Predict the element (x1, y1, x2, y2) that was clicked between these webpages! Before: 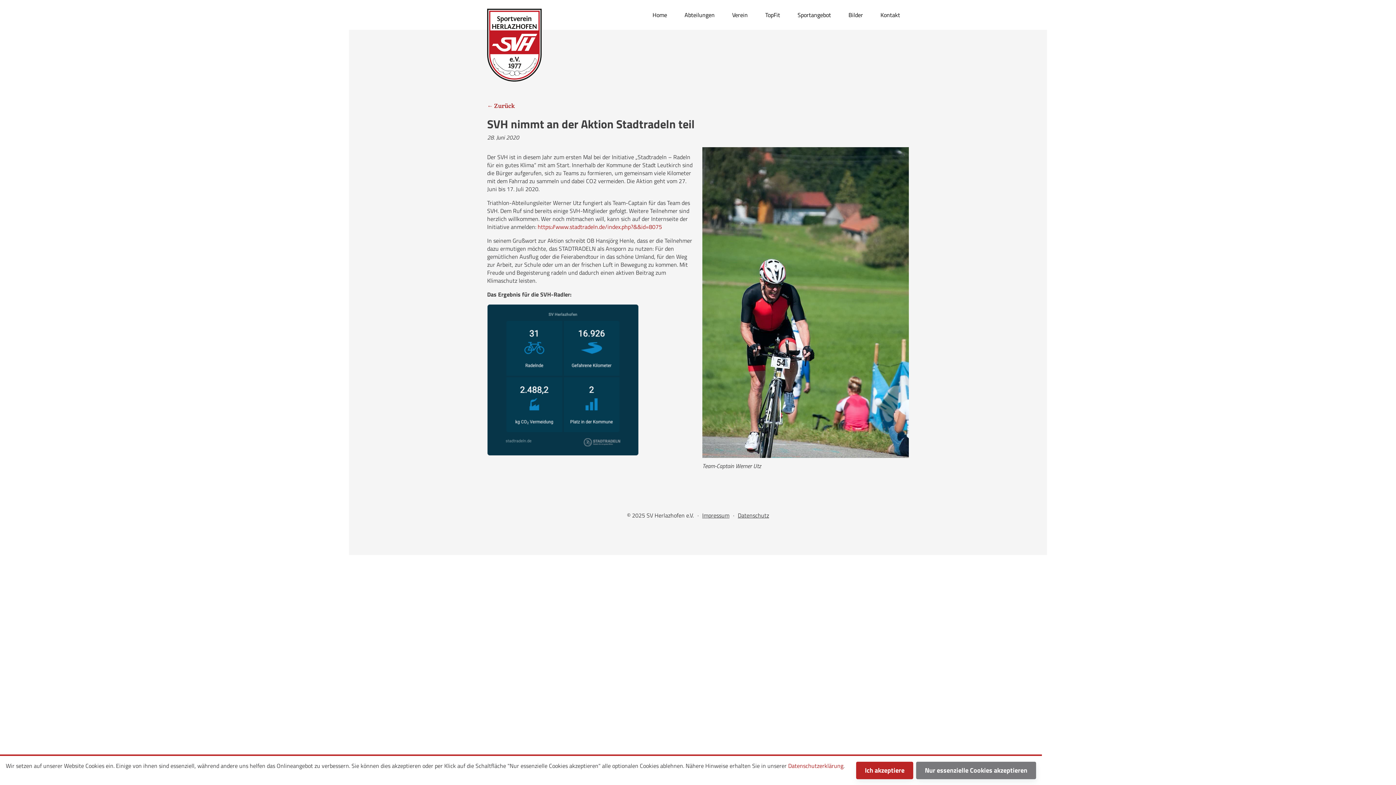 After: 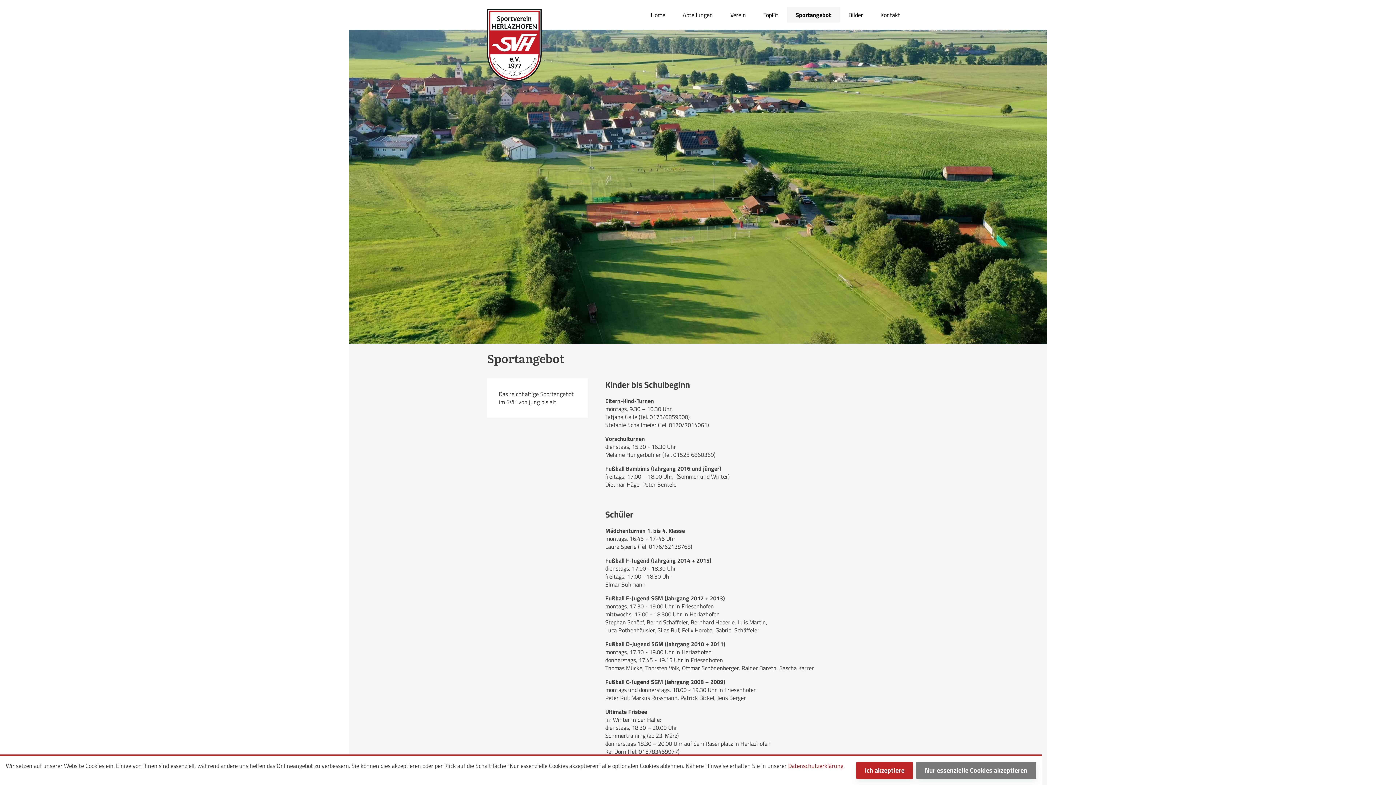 Action: bbox: (789, 7, 840, 22) label: Sportangebot